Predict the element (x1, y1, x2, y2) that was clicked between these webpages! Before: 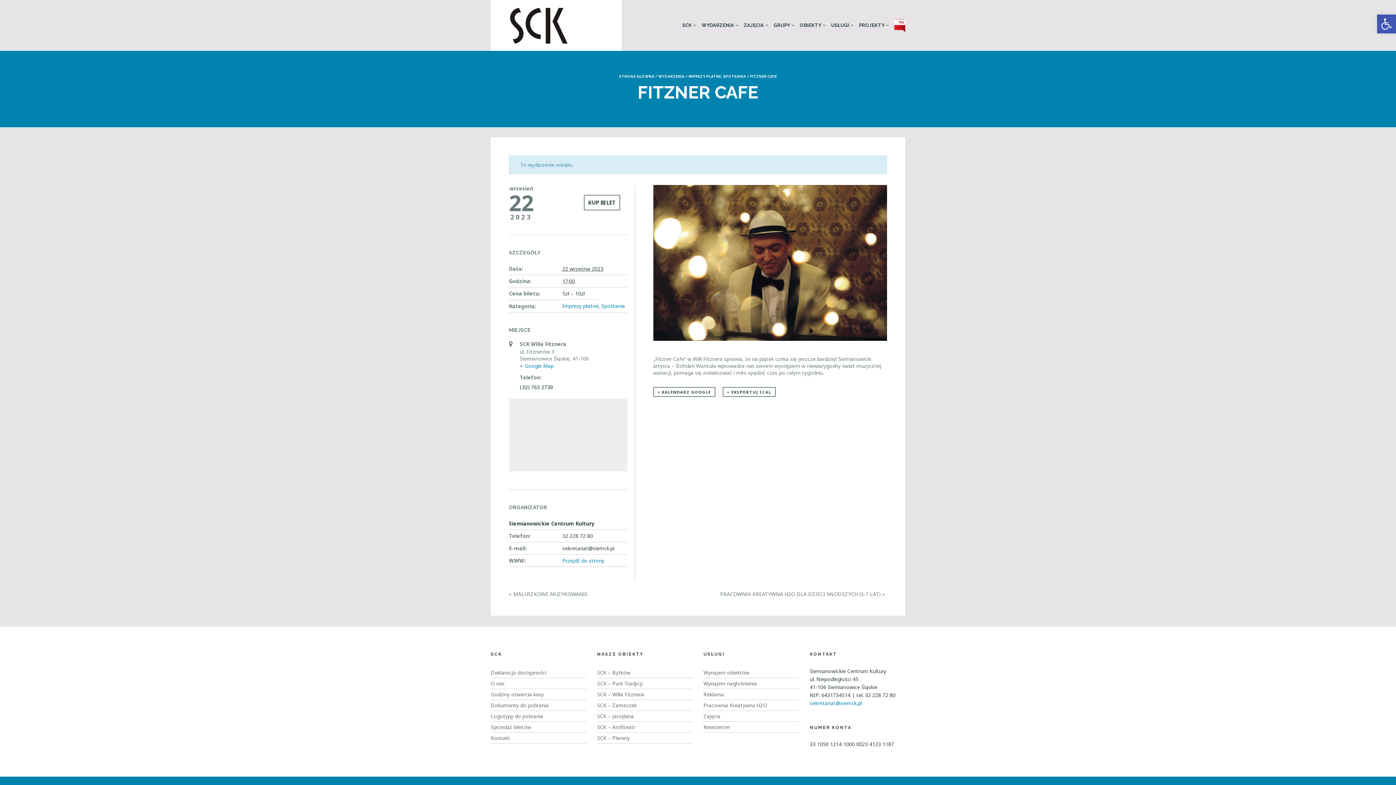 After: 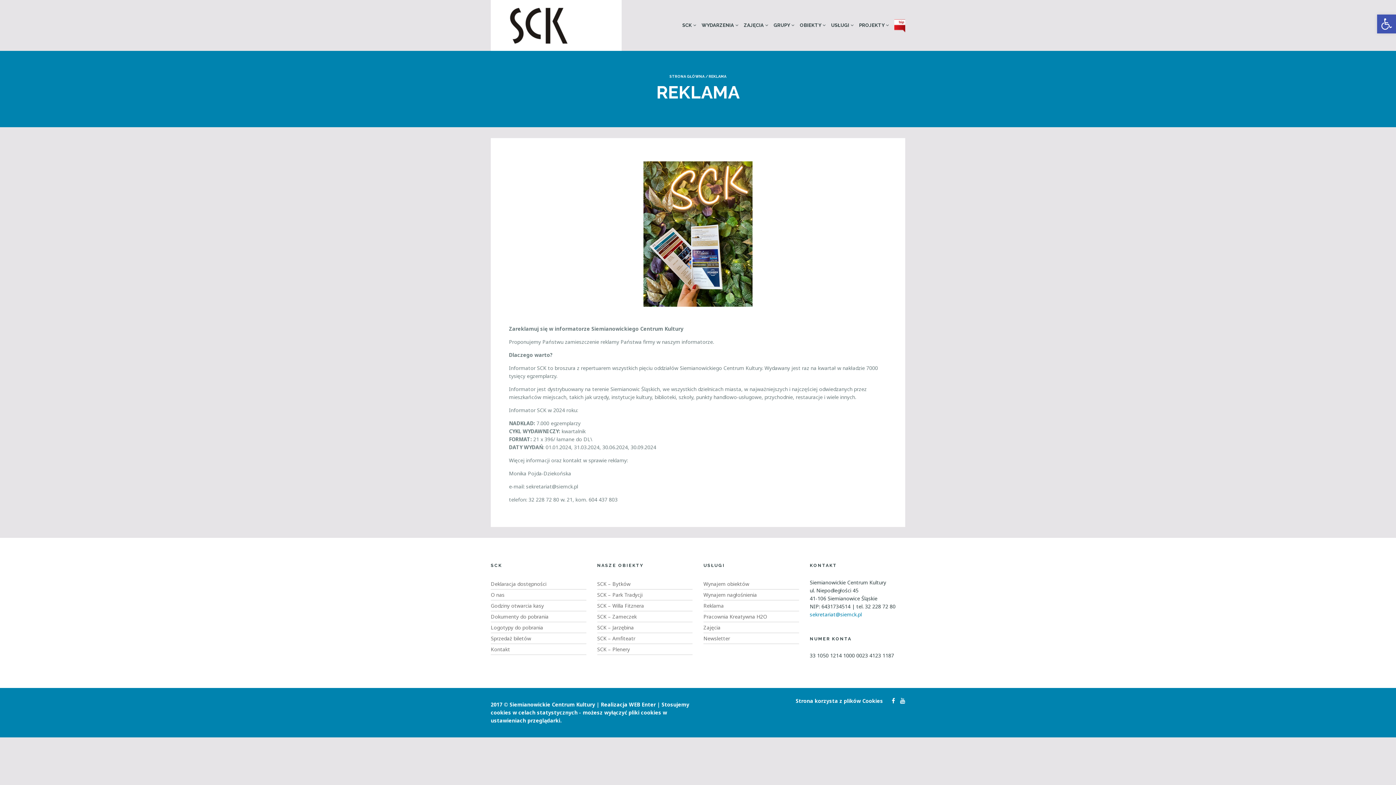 Action: bbox: (703, 691, 724, 698) label: Reklama